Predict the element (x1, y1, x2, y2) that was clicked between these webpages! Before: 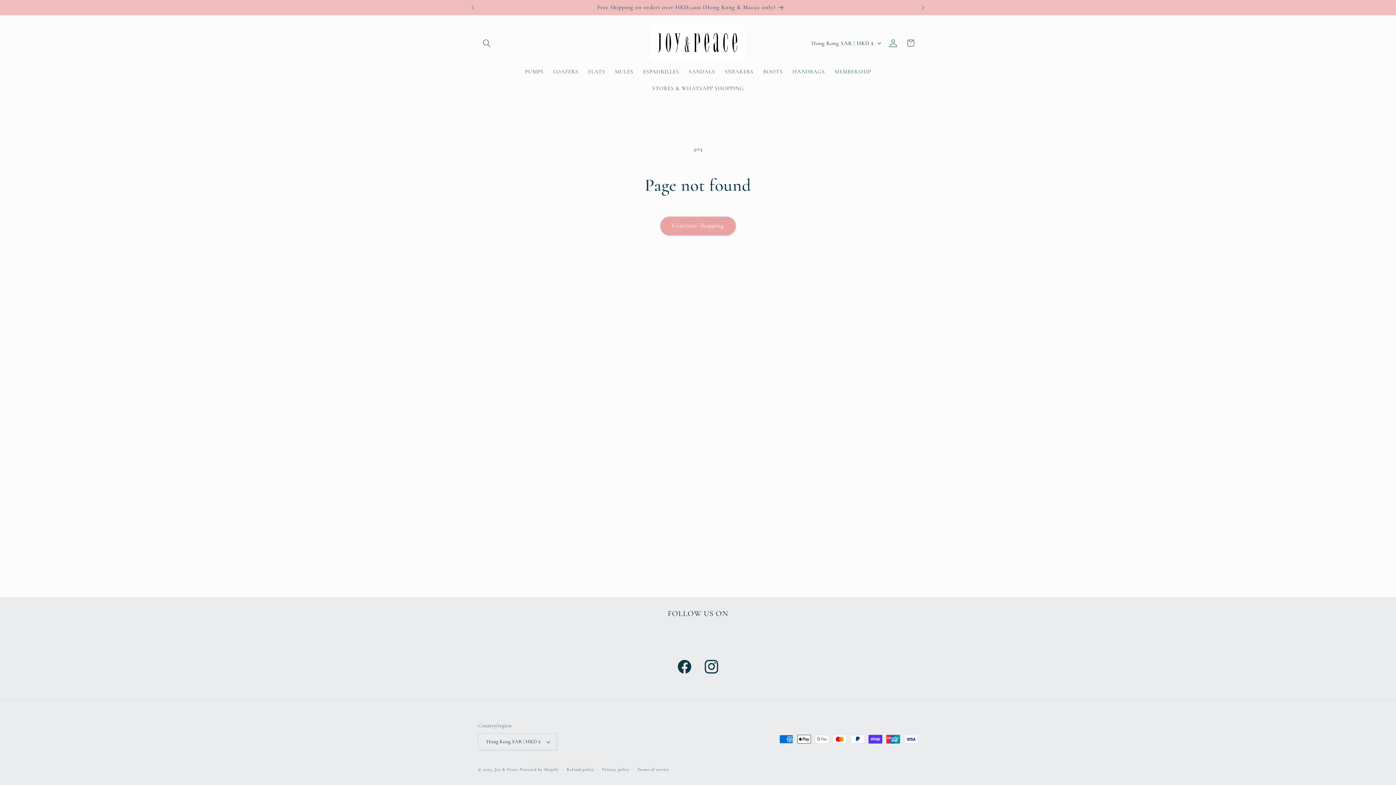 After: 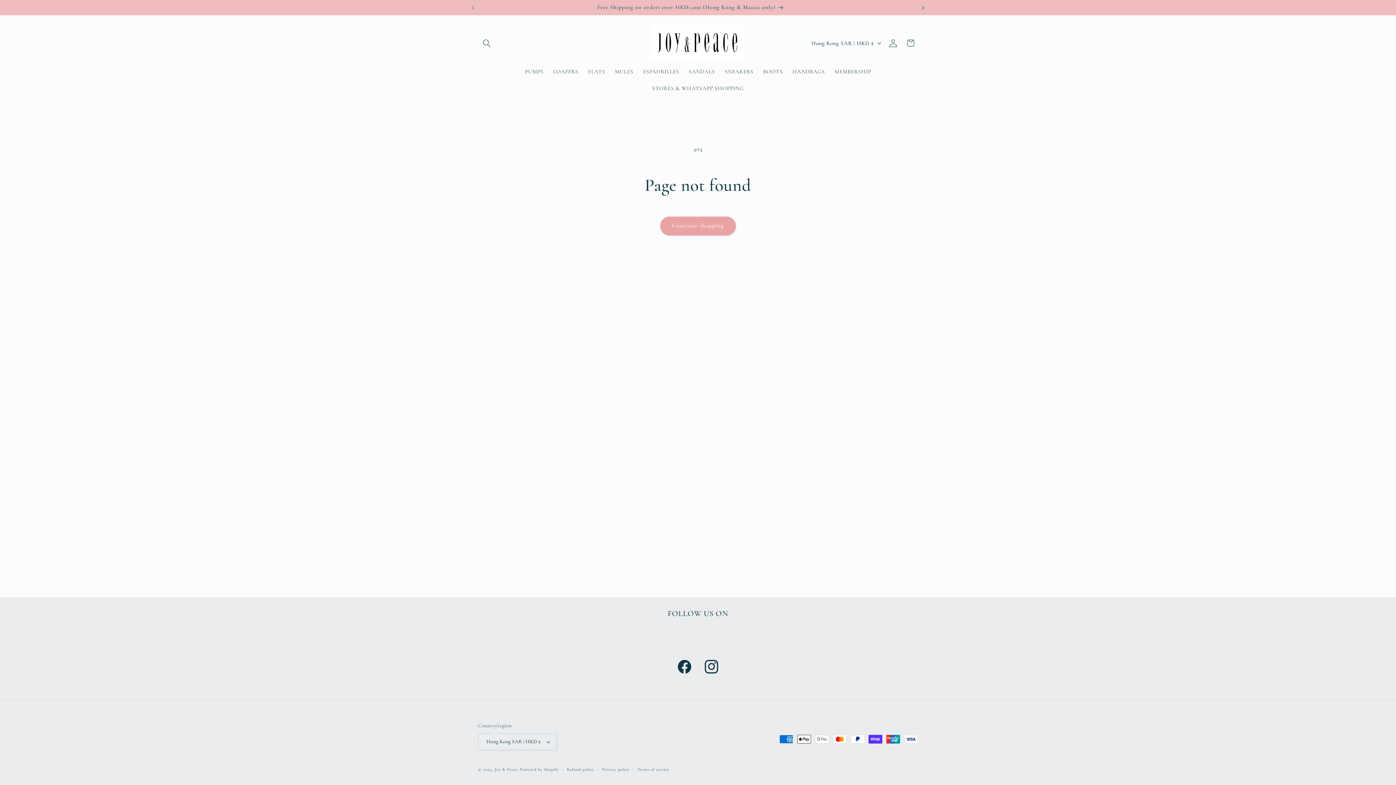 Action: label: Next announcement bbox: (915, 0, 931, 15)